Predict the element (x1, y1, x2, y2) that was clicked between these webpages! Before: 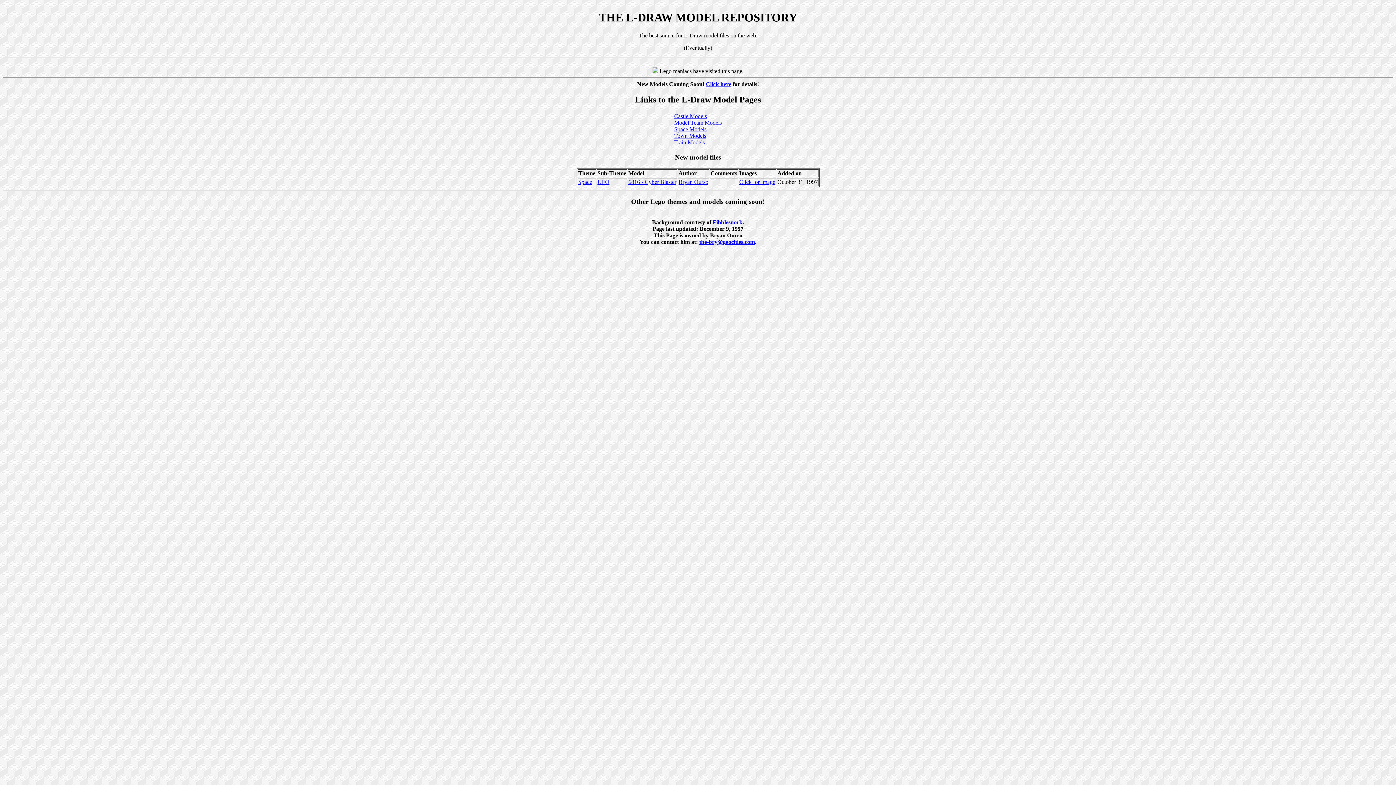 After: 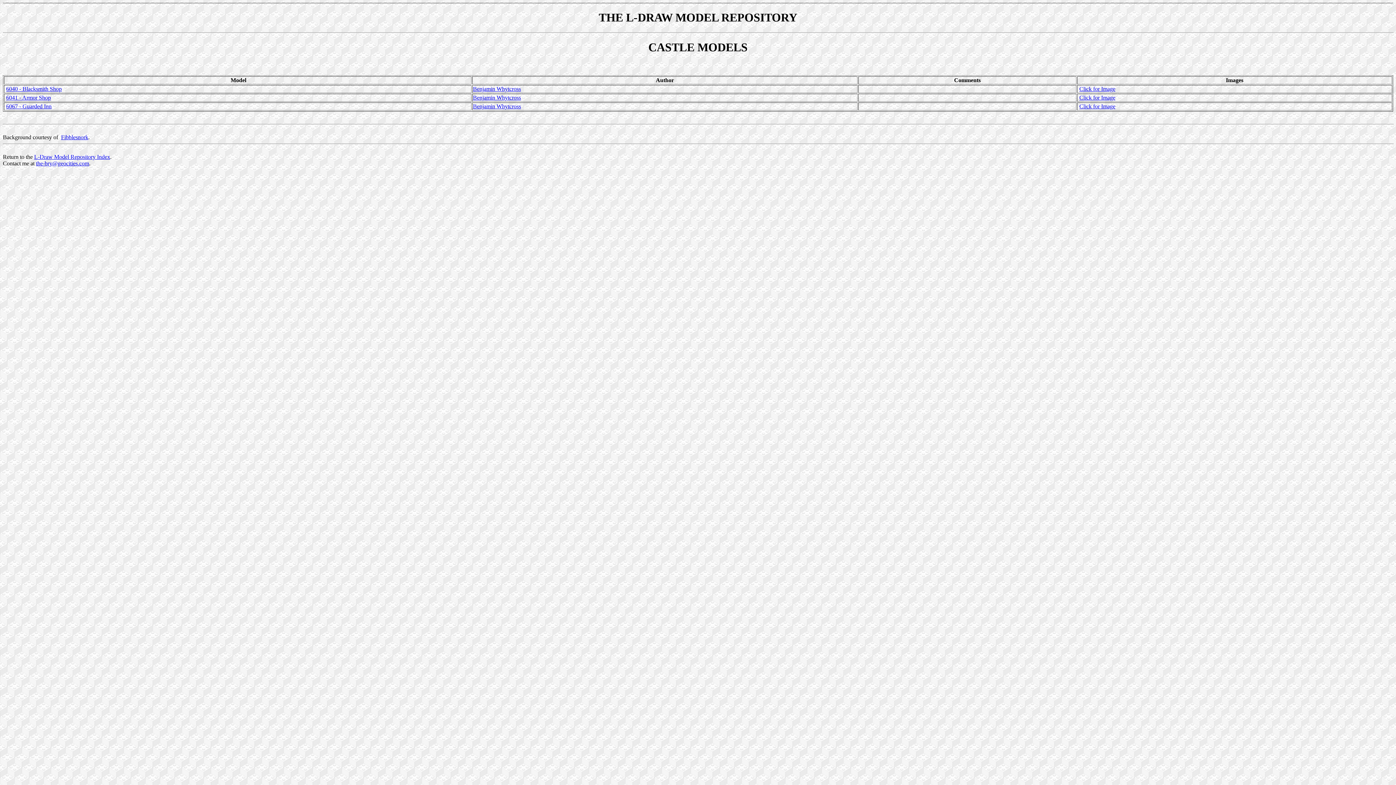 Action: bbox: (674, 112, 707, 119) label: Castle Models